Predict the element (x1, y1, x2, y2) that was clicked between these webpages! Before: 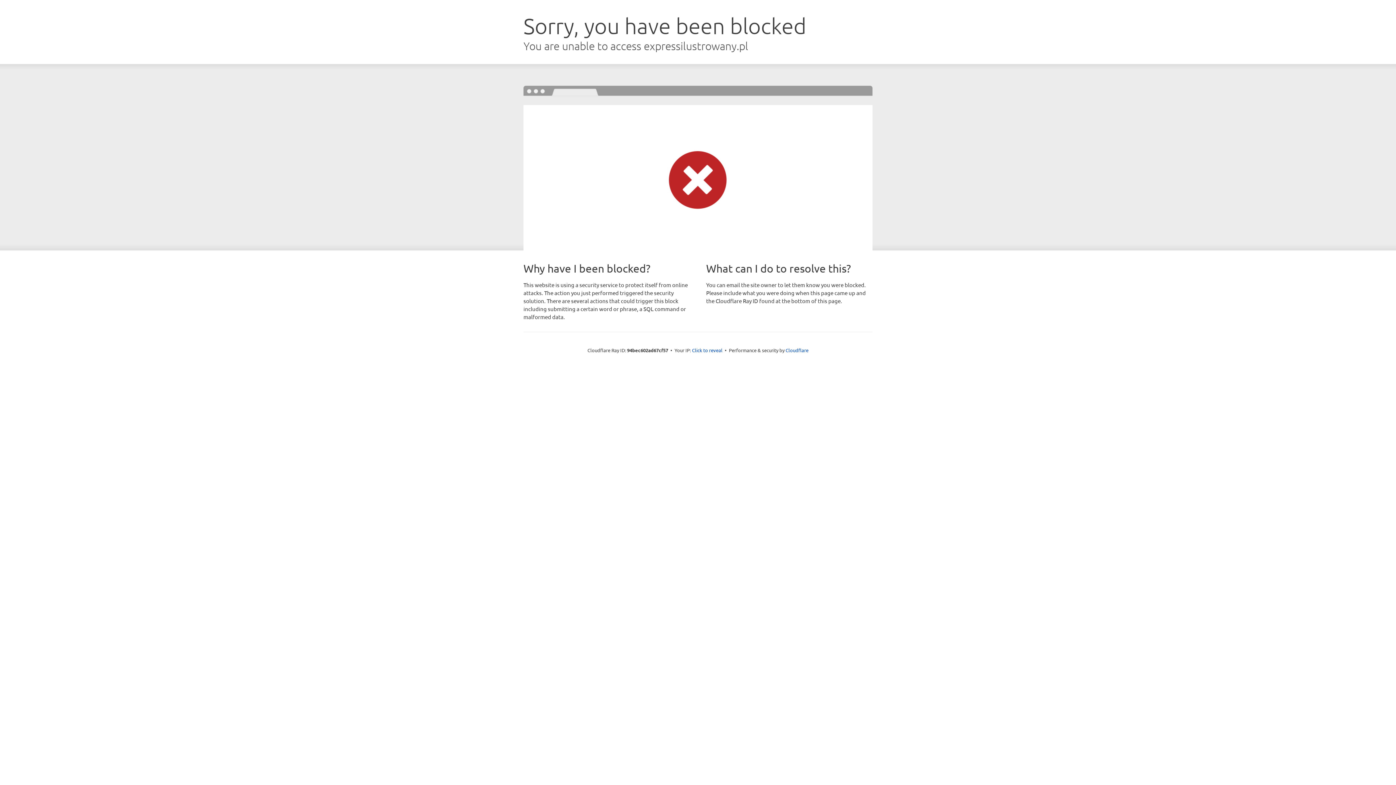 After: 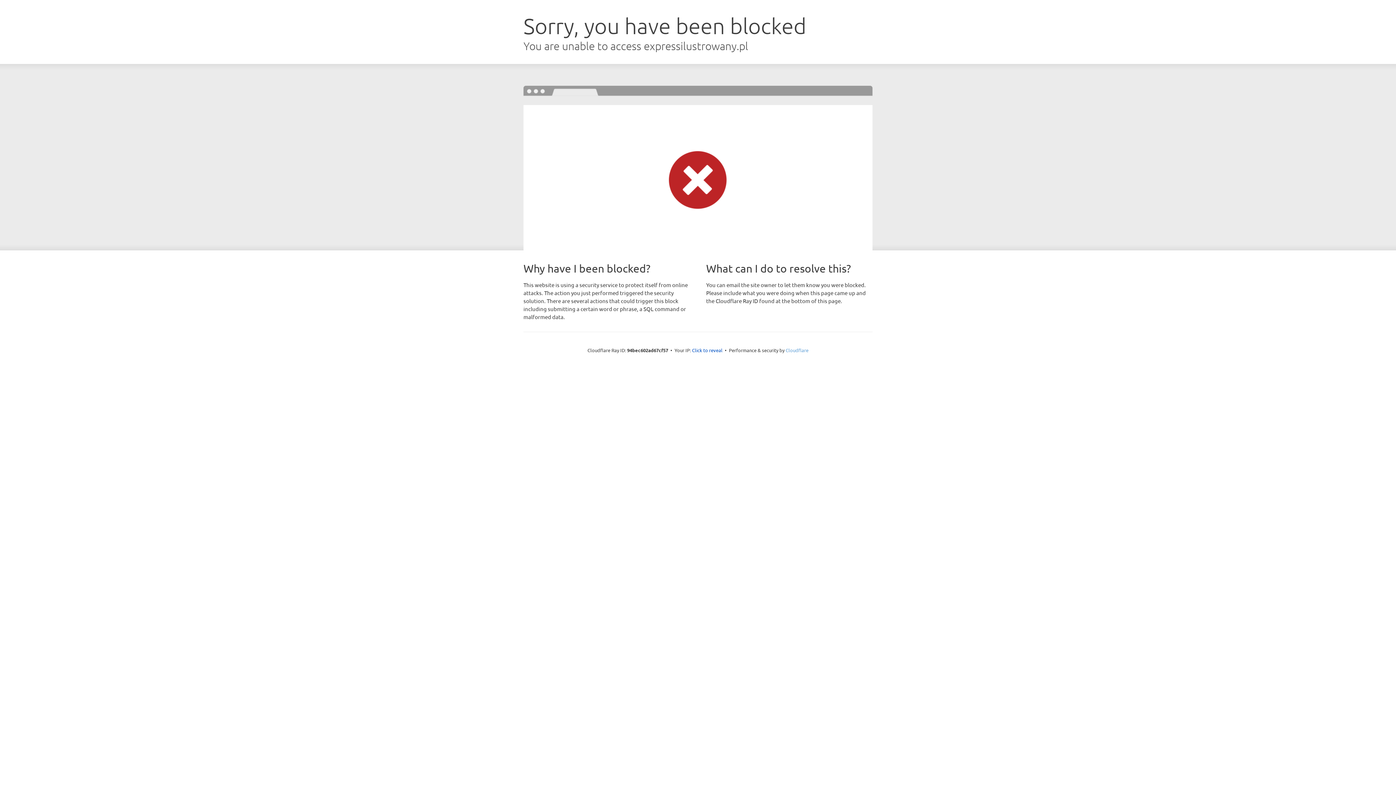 Action: label: Cloudflare bbox: (785, 347, 808, 353)